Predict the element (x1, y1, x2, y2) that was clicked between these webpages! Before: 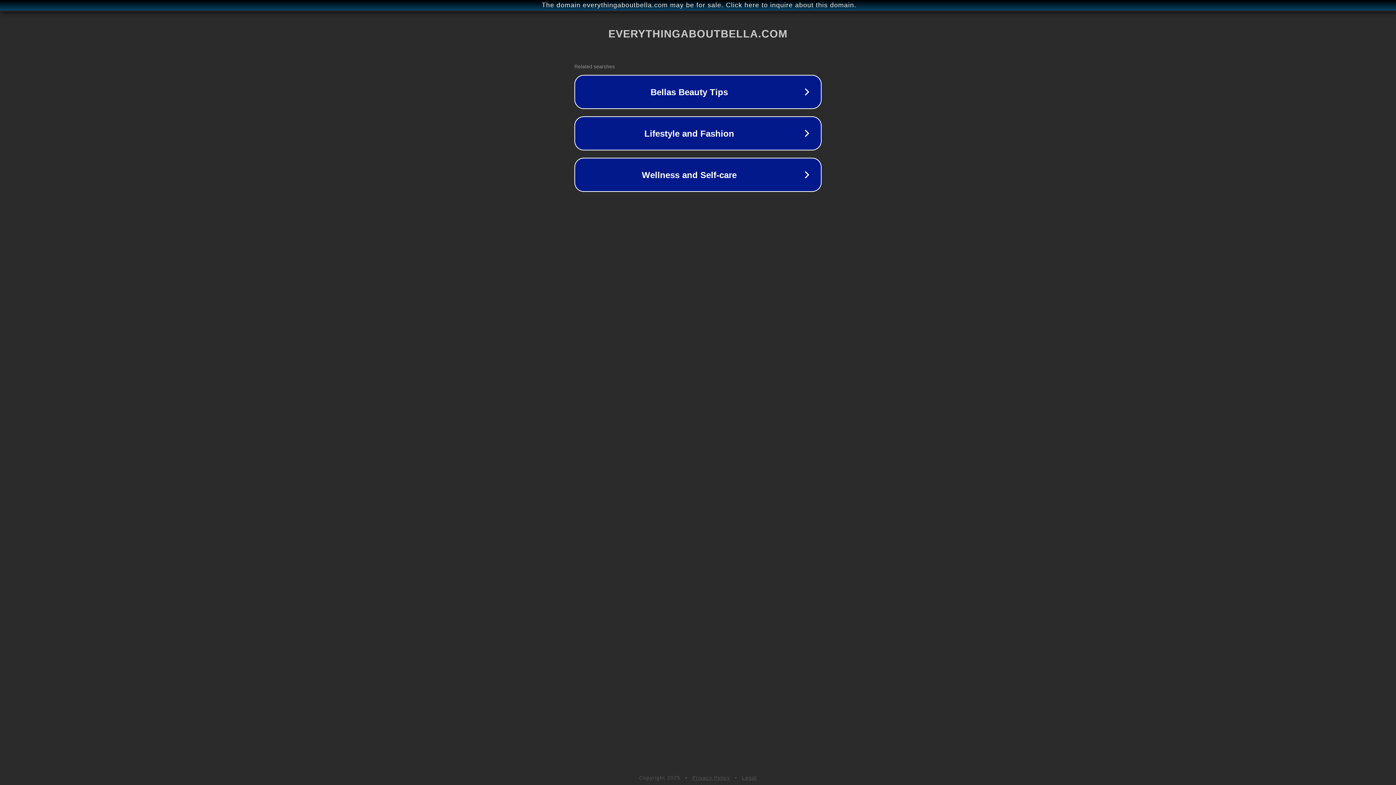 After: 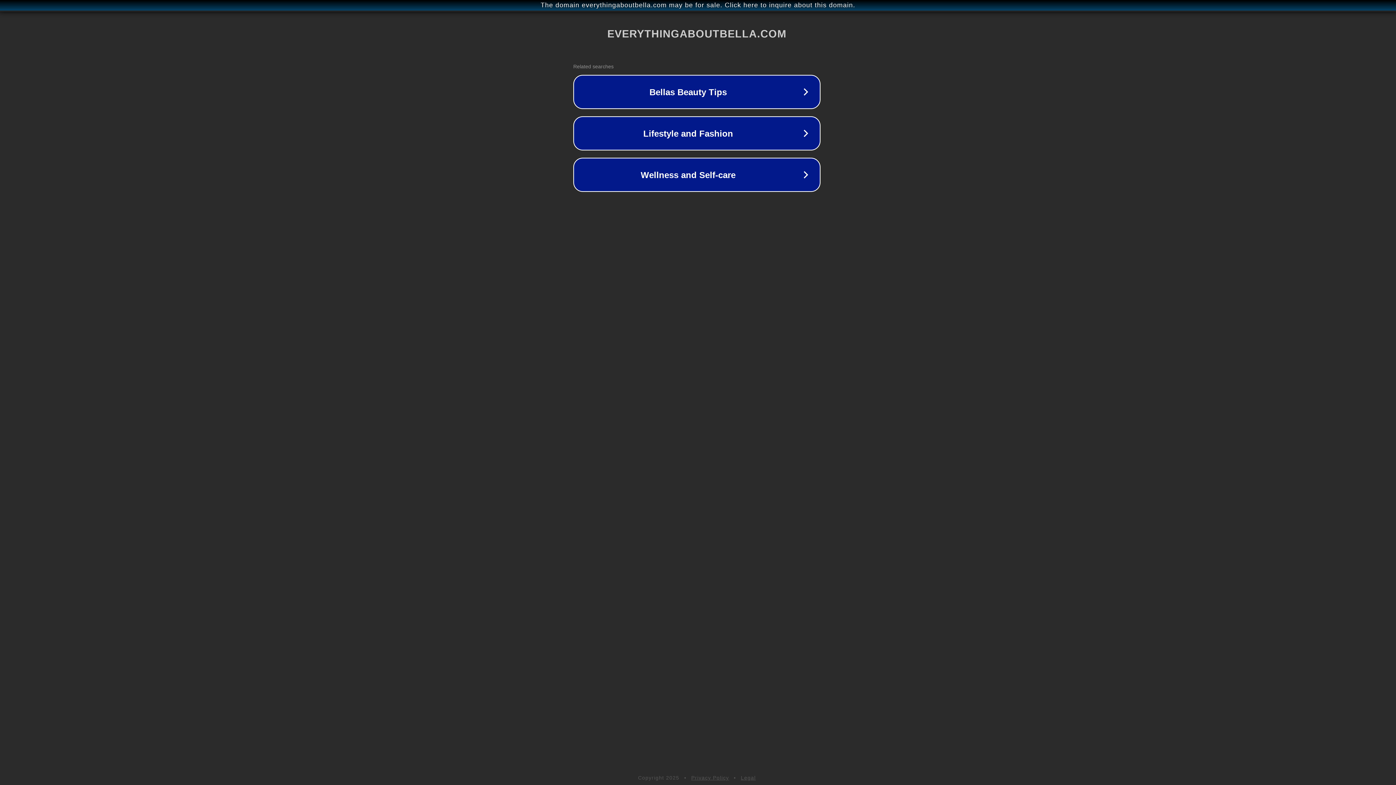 Action: label: The domain everythingaboutbella.com may be for sale. Click here to inquire about this domain. bbox: (1, 1, 1397, 9)